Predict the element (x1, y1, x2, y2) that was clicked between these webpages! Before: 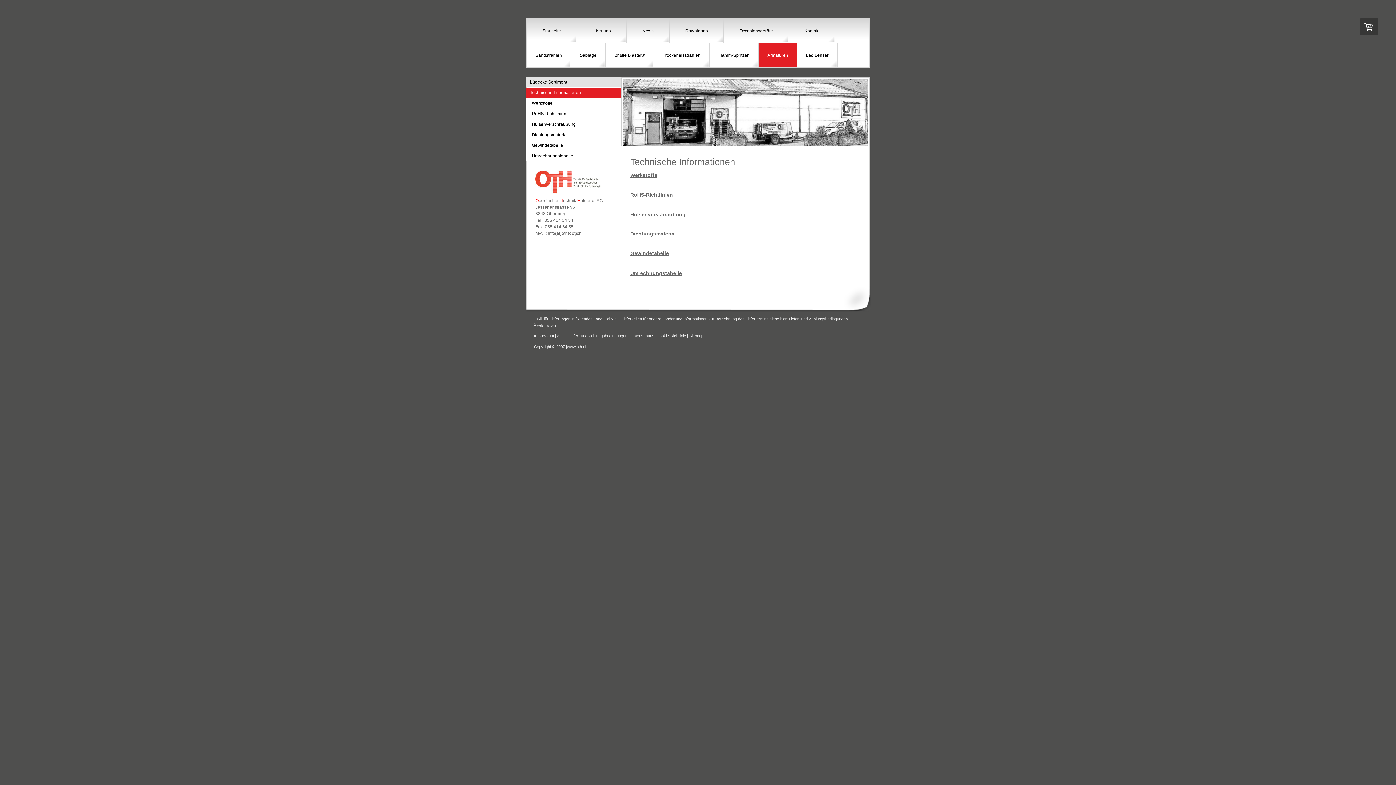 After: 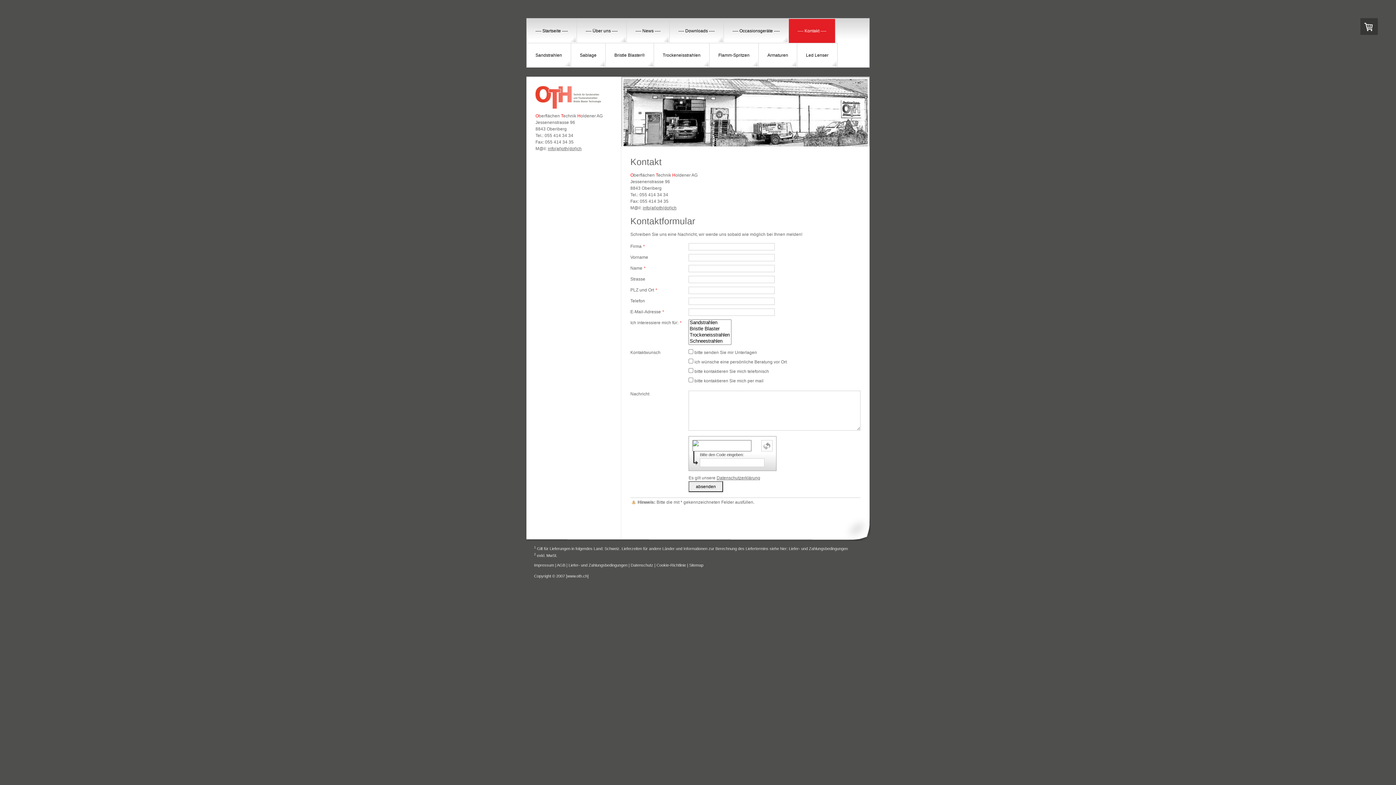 Action: label: ---- Kontakt ---- bbox: (789, 18, 835, 42)